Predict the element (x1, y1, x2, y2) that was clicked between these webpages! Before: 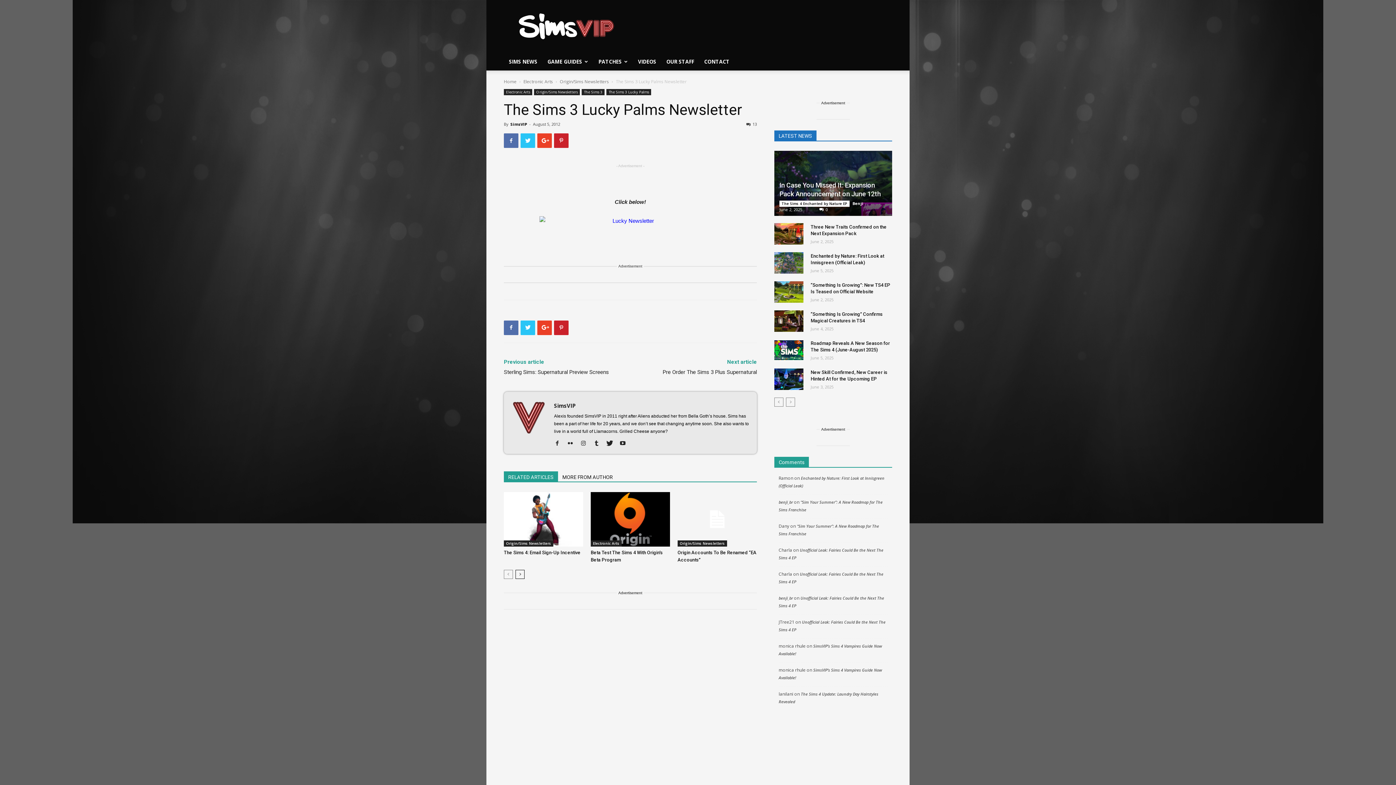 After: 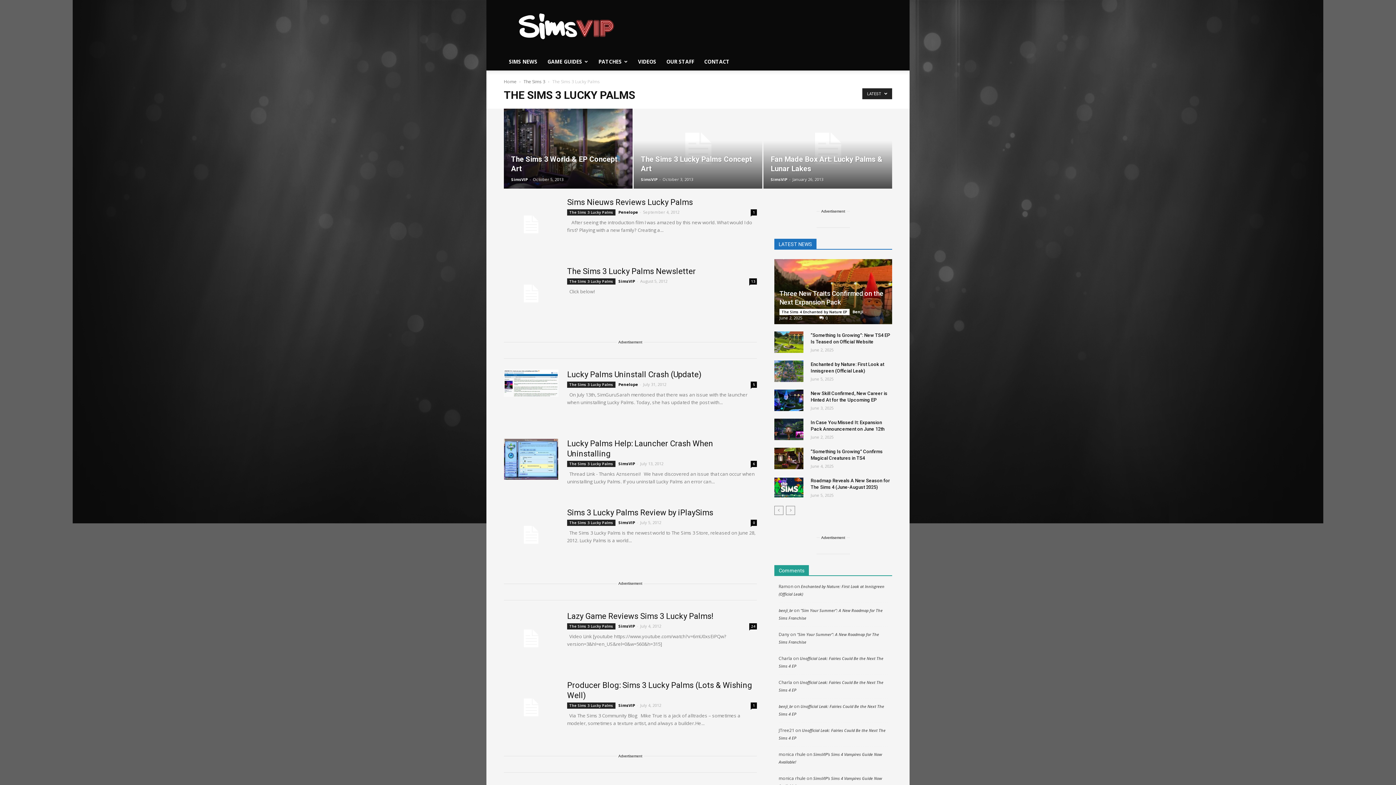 Action: label: The Sims 3 Lucky Palms bbox: (606, 89, 651, 95)